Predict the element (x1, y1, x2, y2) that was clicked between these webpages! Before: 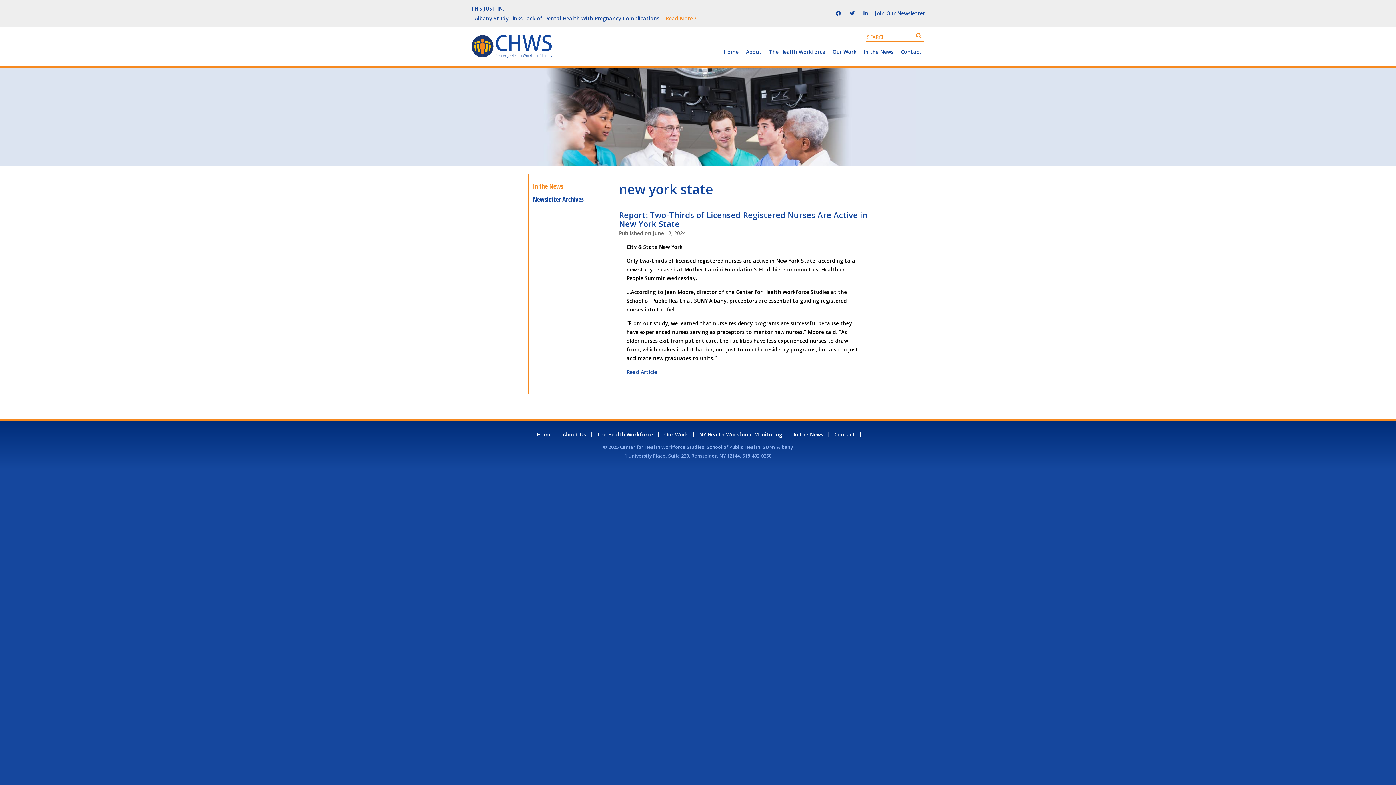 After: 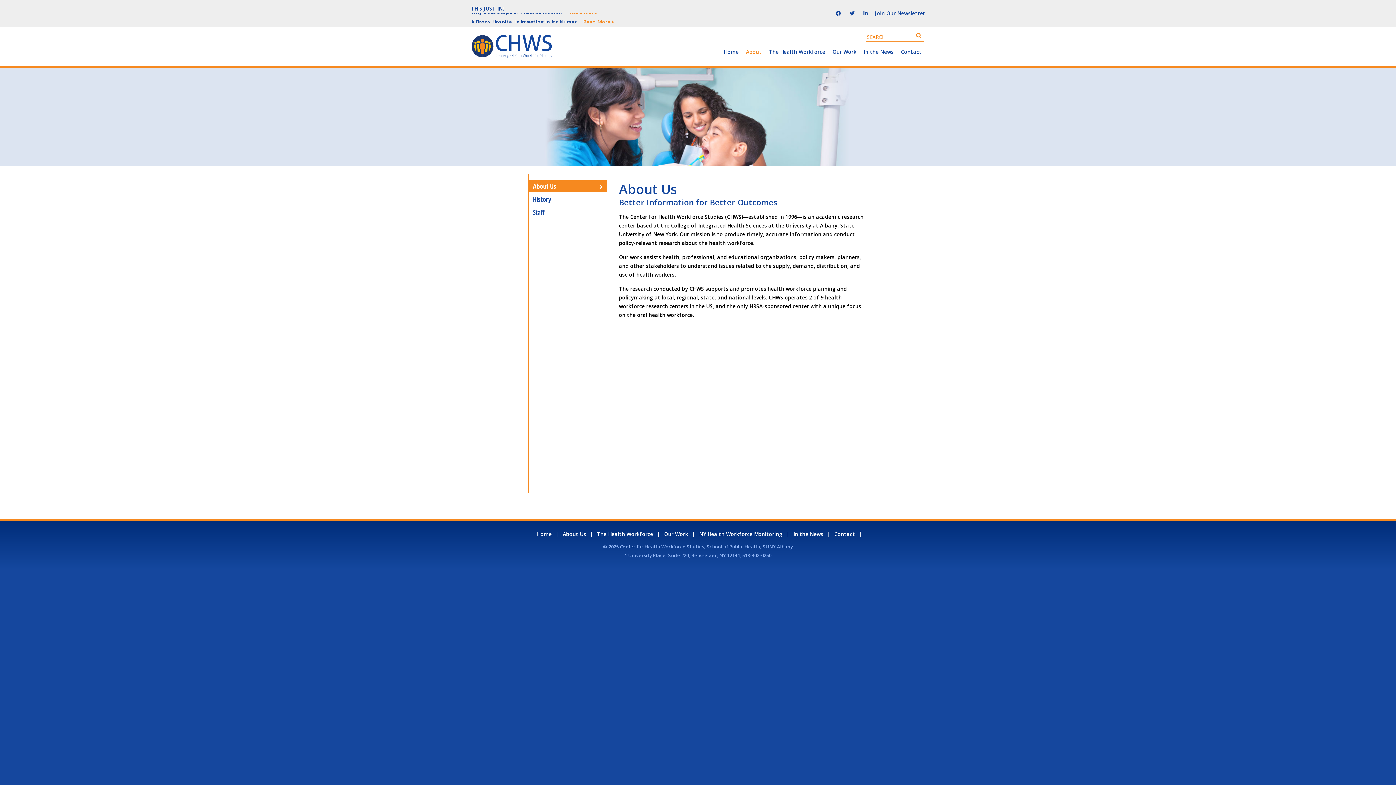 Action: bbox: (742, 47, 765, 63) label: About